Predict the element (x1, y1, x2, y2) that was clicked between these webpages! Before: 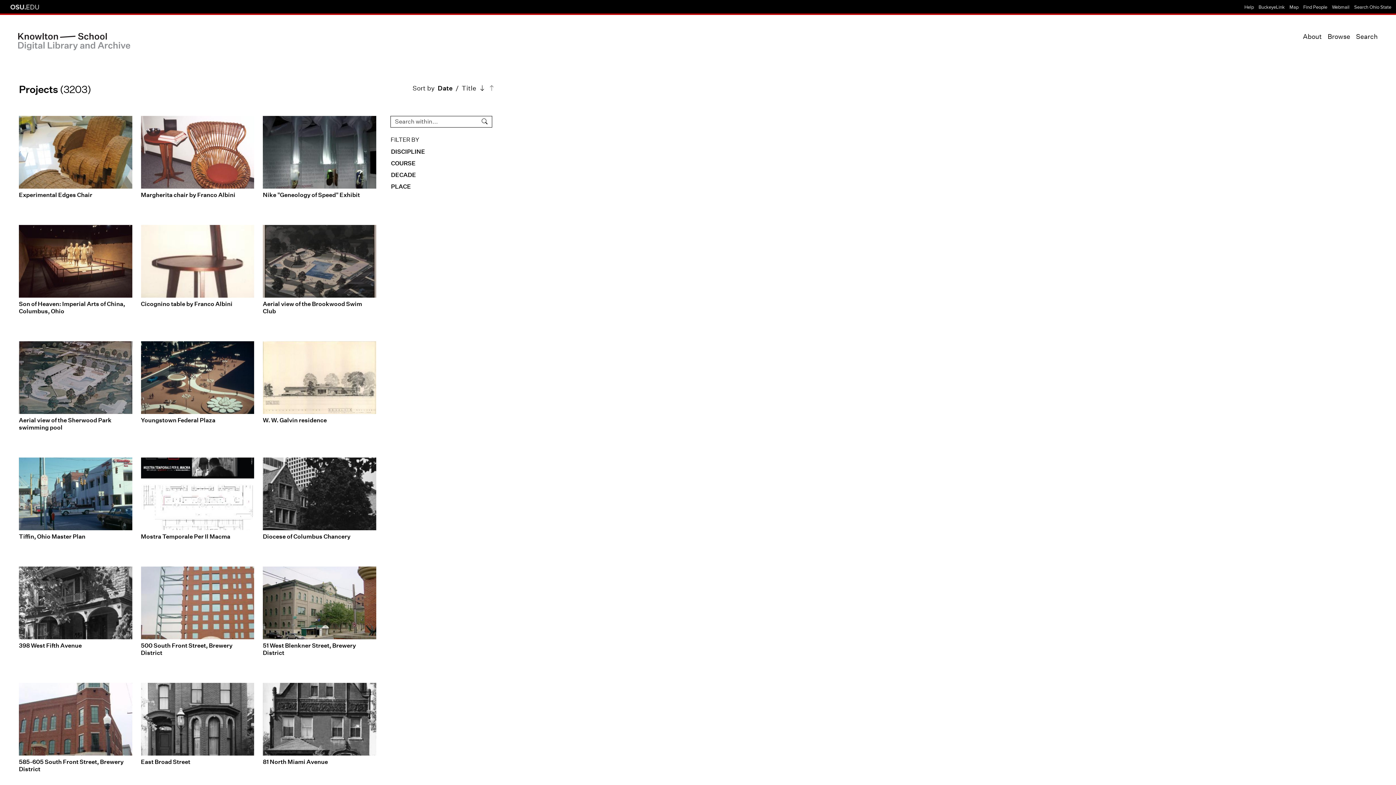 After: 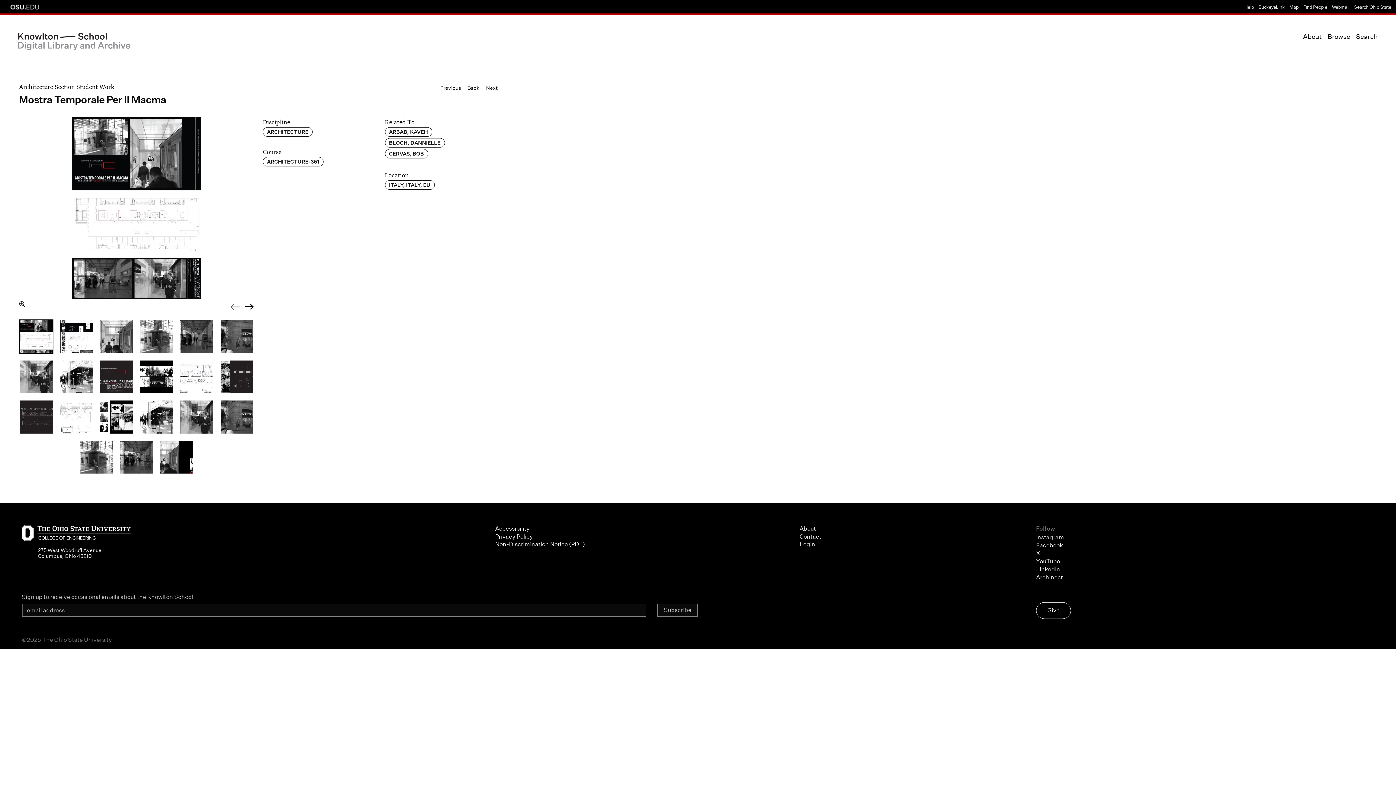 Action: label: Mostra Temporale Per Il Macma bbox: (140, 457, 254, 558)